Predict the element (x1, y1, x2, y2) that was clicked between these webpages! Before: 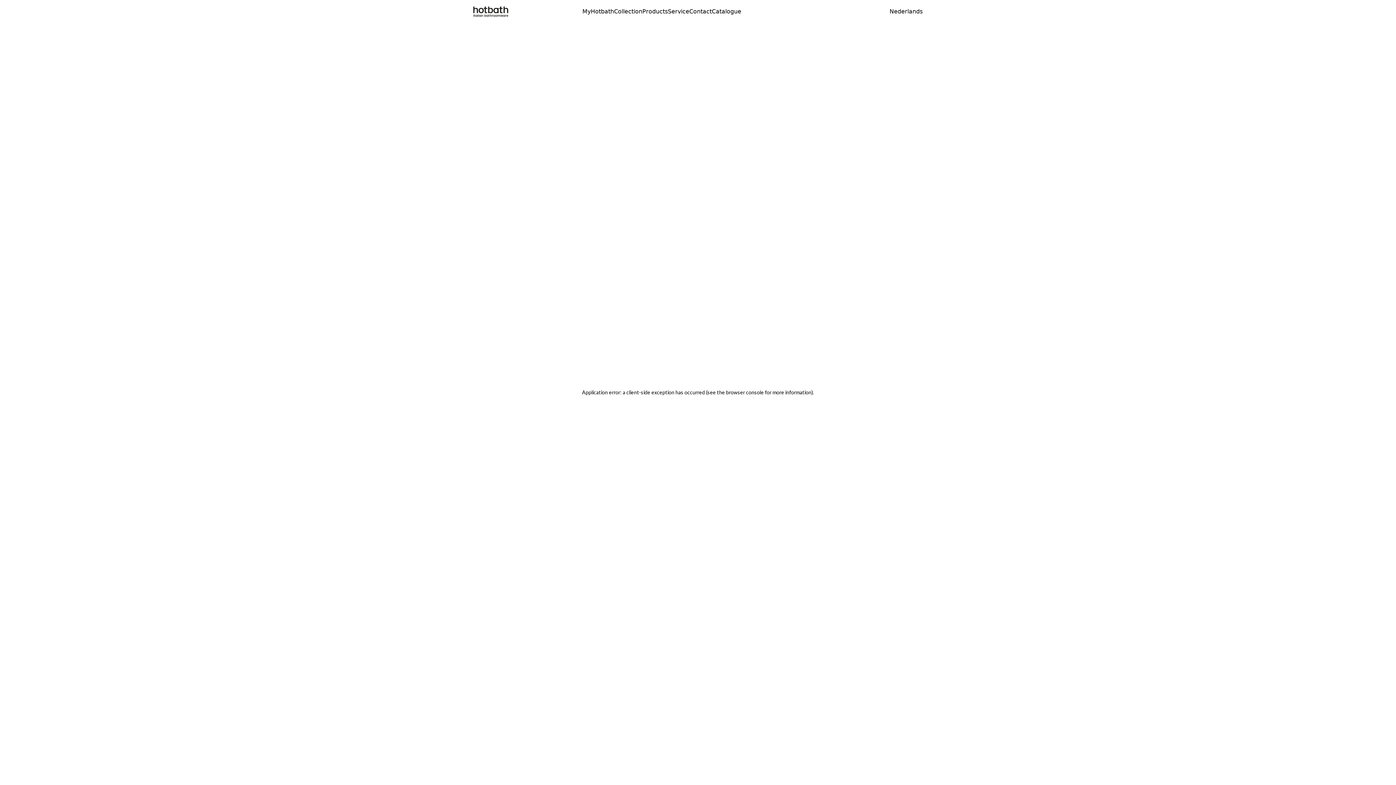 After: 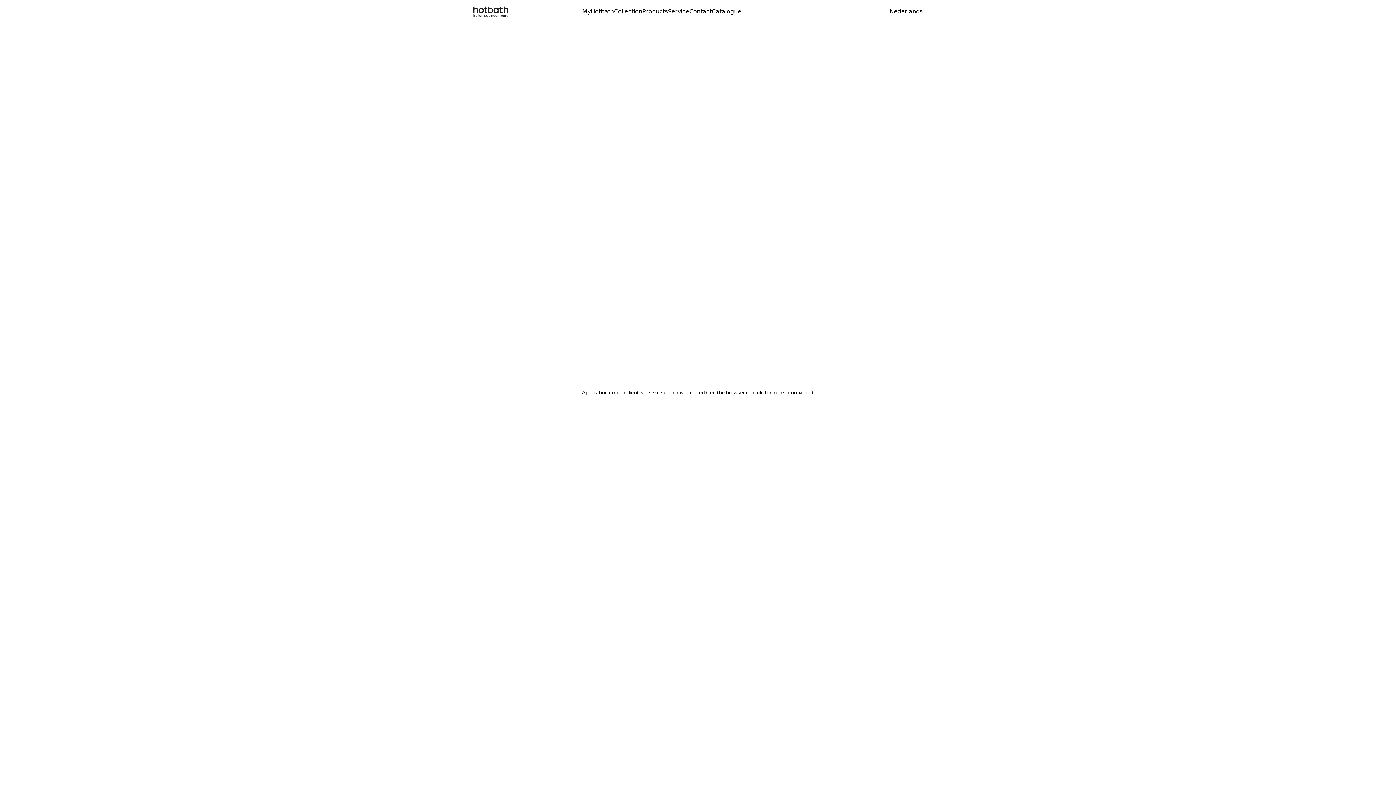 Action: bbox: (712, 8, 741, 14) label: Catalogue